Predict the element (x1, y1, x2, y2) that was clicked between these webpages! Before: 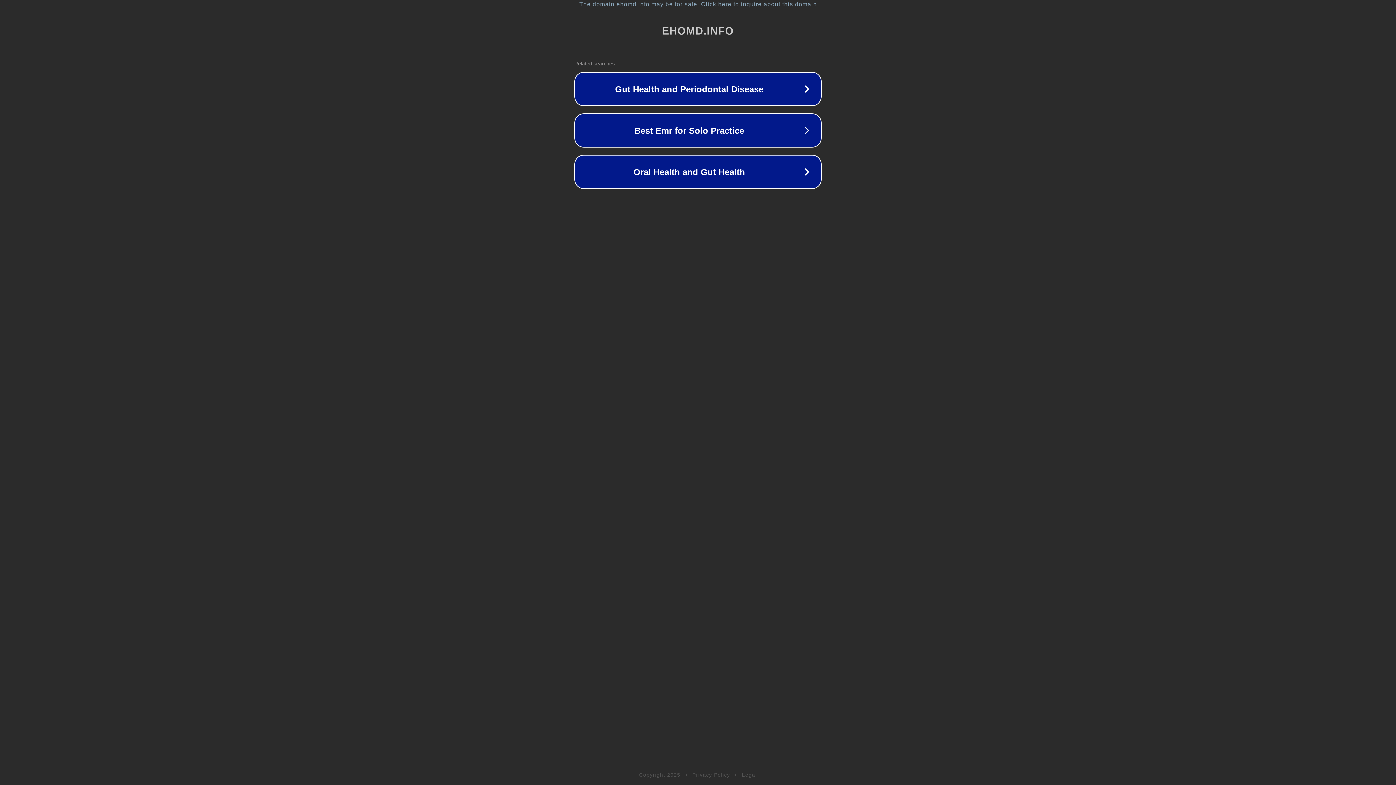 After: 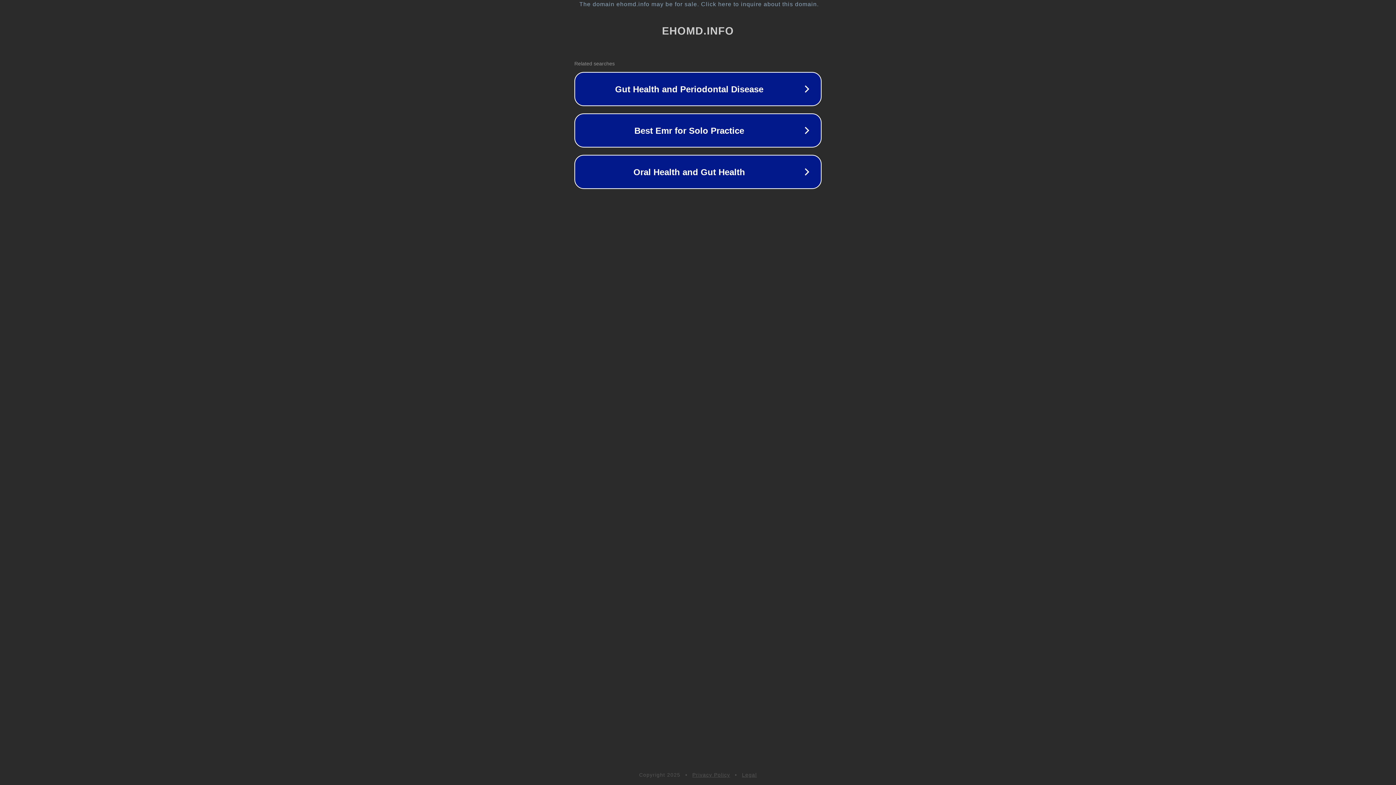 Action: bbox: (742, 772, 757, 778) label: Legal